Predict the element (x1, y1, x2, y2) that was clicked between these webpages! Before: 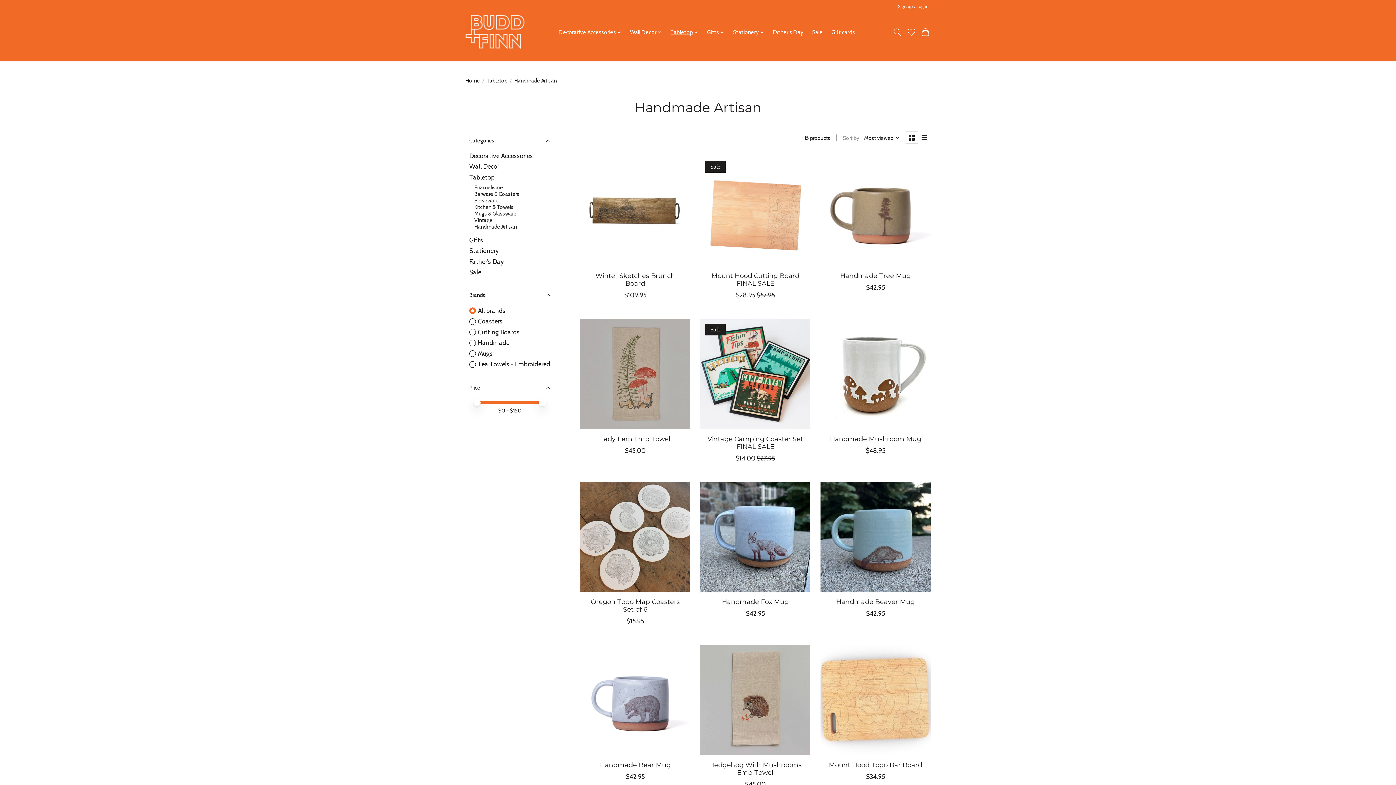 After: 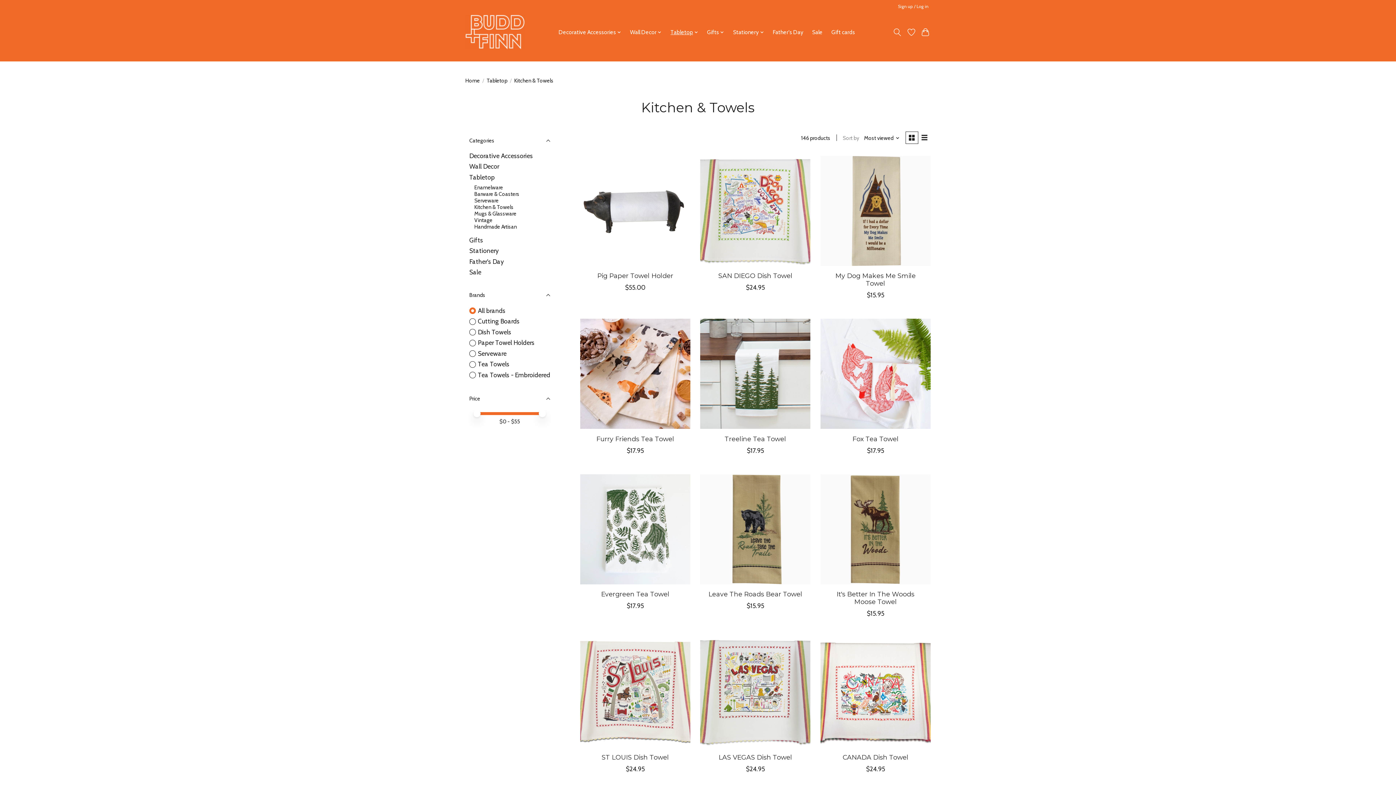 Action: bbox: (474, 203, 513, 210) label: Kitchen & Towels